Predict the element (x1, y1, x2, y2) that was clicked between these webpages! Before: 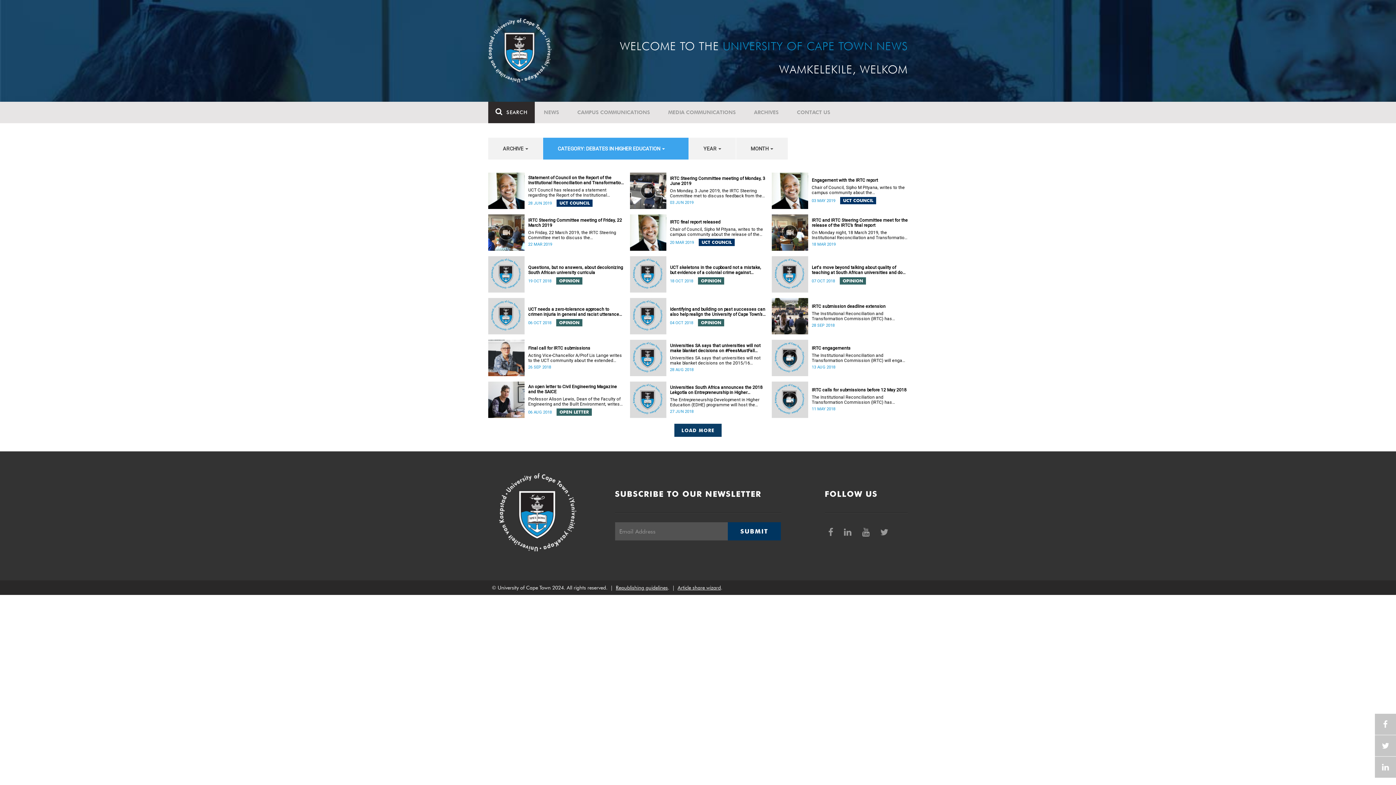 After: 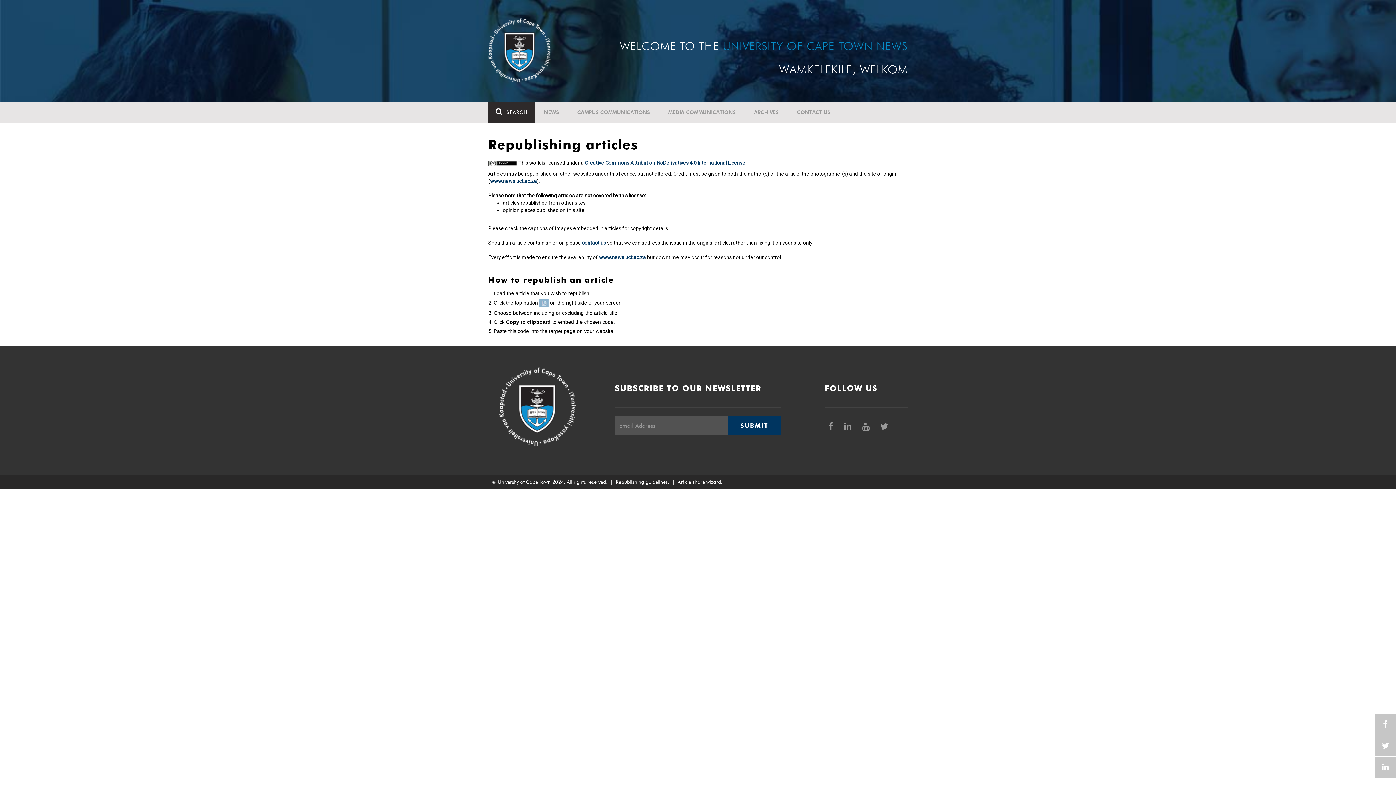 Action: bbox: (616, 585, 668, 590) label: Republishing guidelines